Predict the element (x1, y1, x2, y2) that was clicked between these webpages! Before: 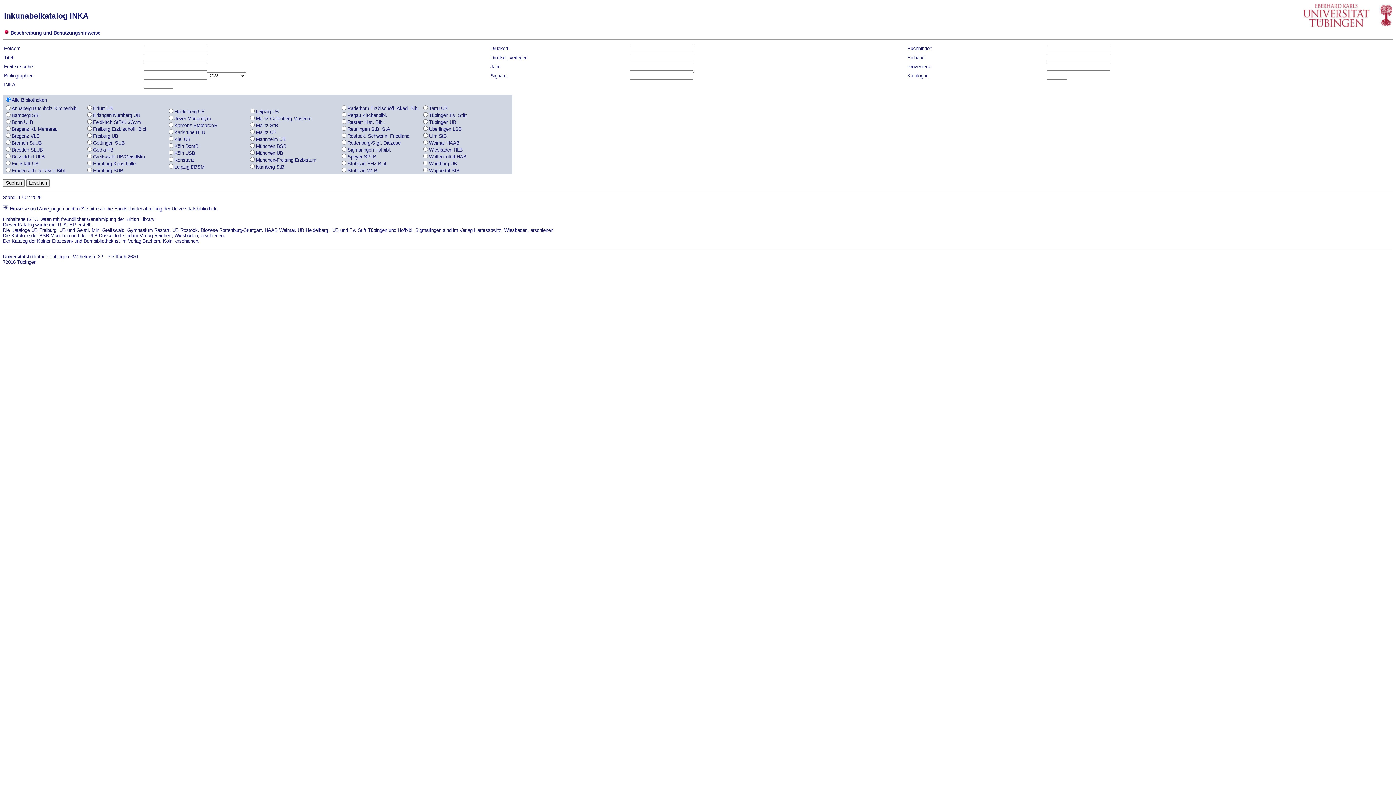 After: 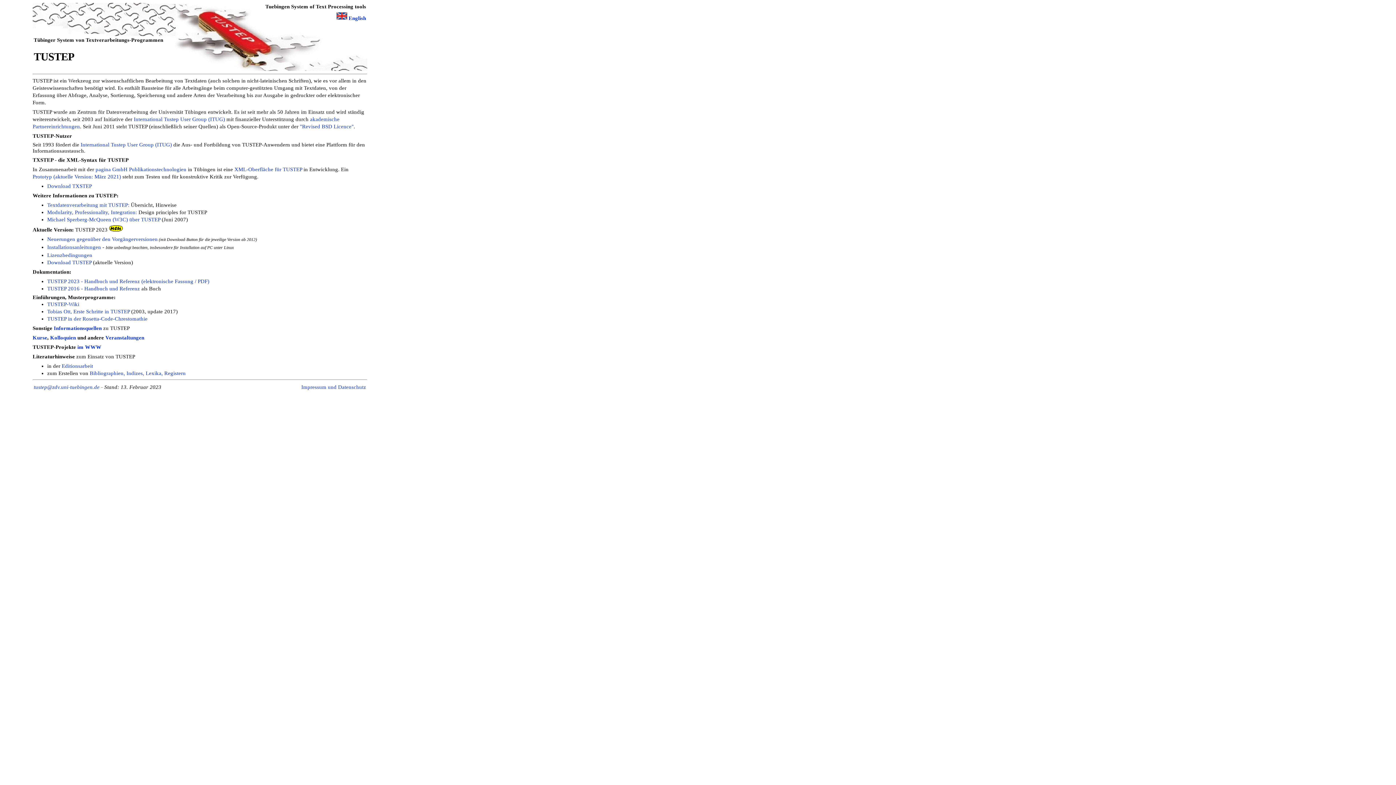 Action: label: TUSTEP bbox: (57, 222, 76, 227)